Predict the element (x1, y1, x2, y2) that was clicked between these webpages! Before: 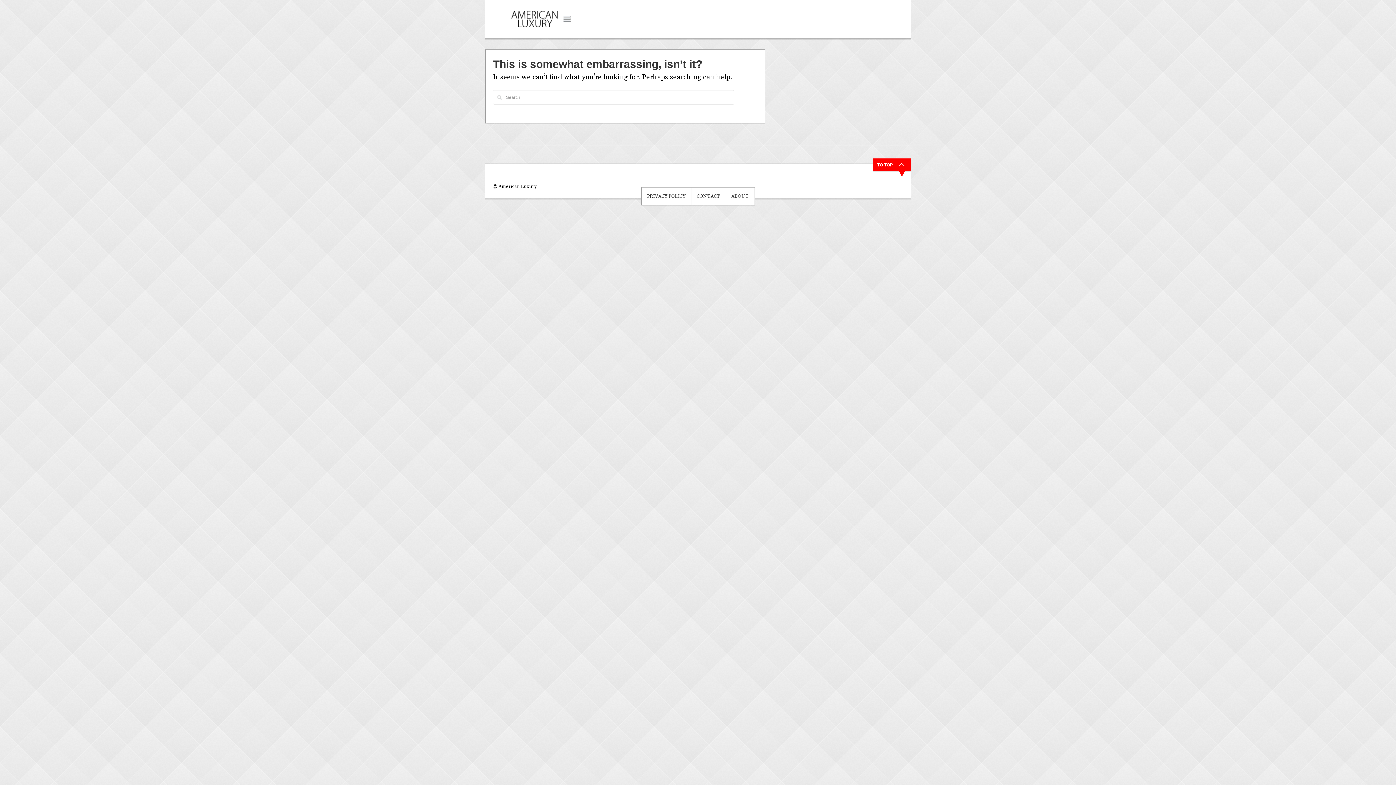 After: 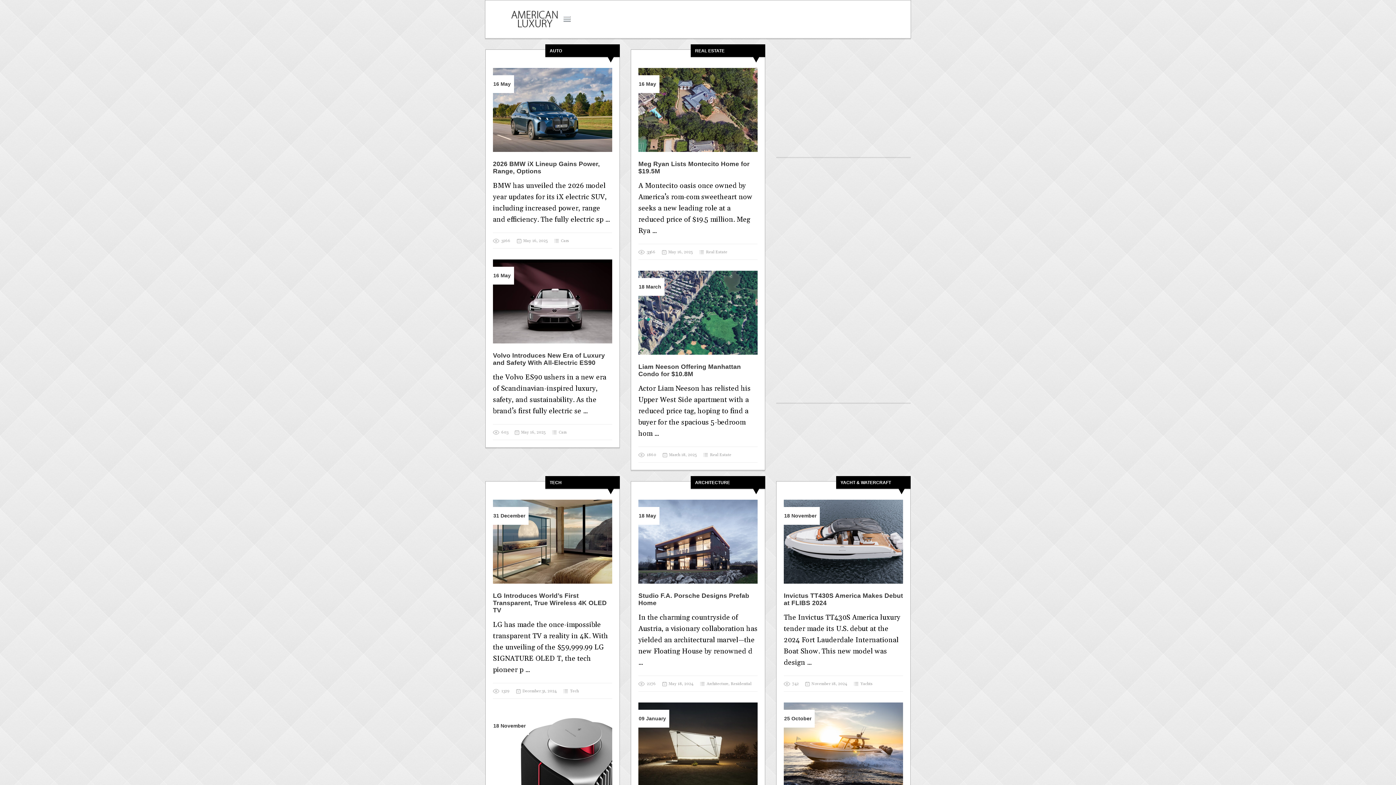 Action: bbox: (511, 8, 557, 17)